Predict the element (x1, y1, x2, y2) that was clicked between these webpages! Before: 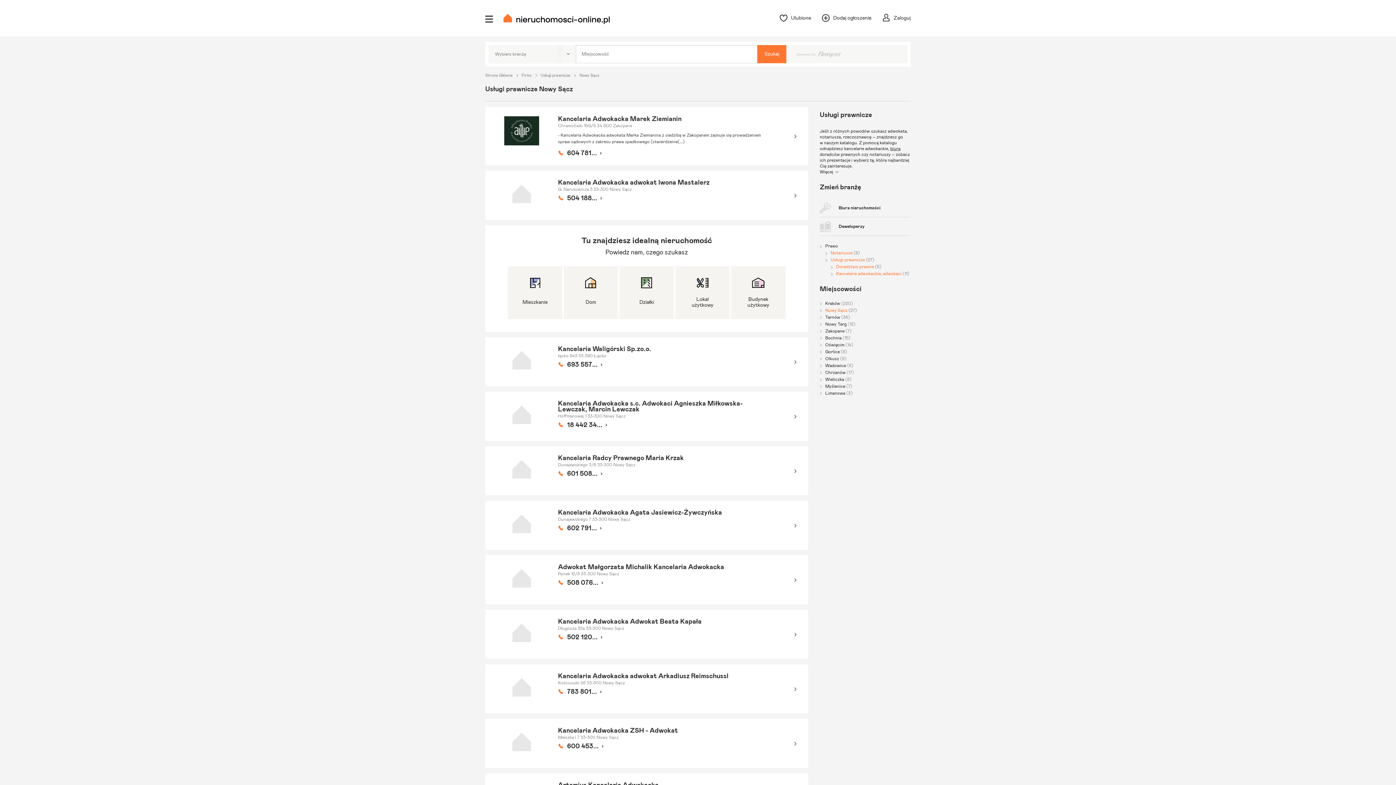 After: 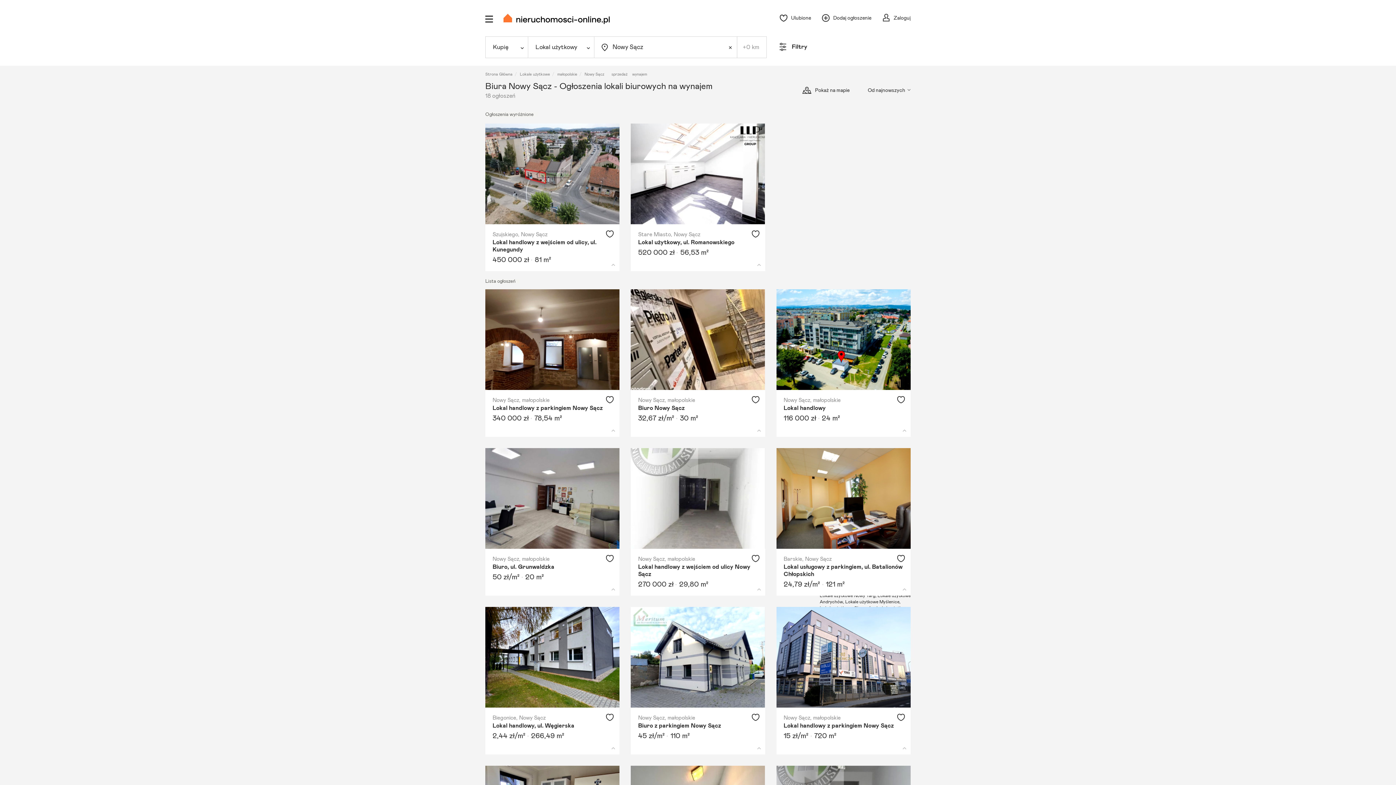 Action: label: biura bbox: (890, 146, 900, 150)